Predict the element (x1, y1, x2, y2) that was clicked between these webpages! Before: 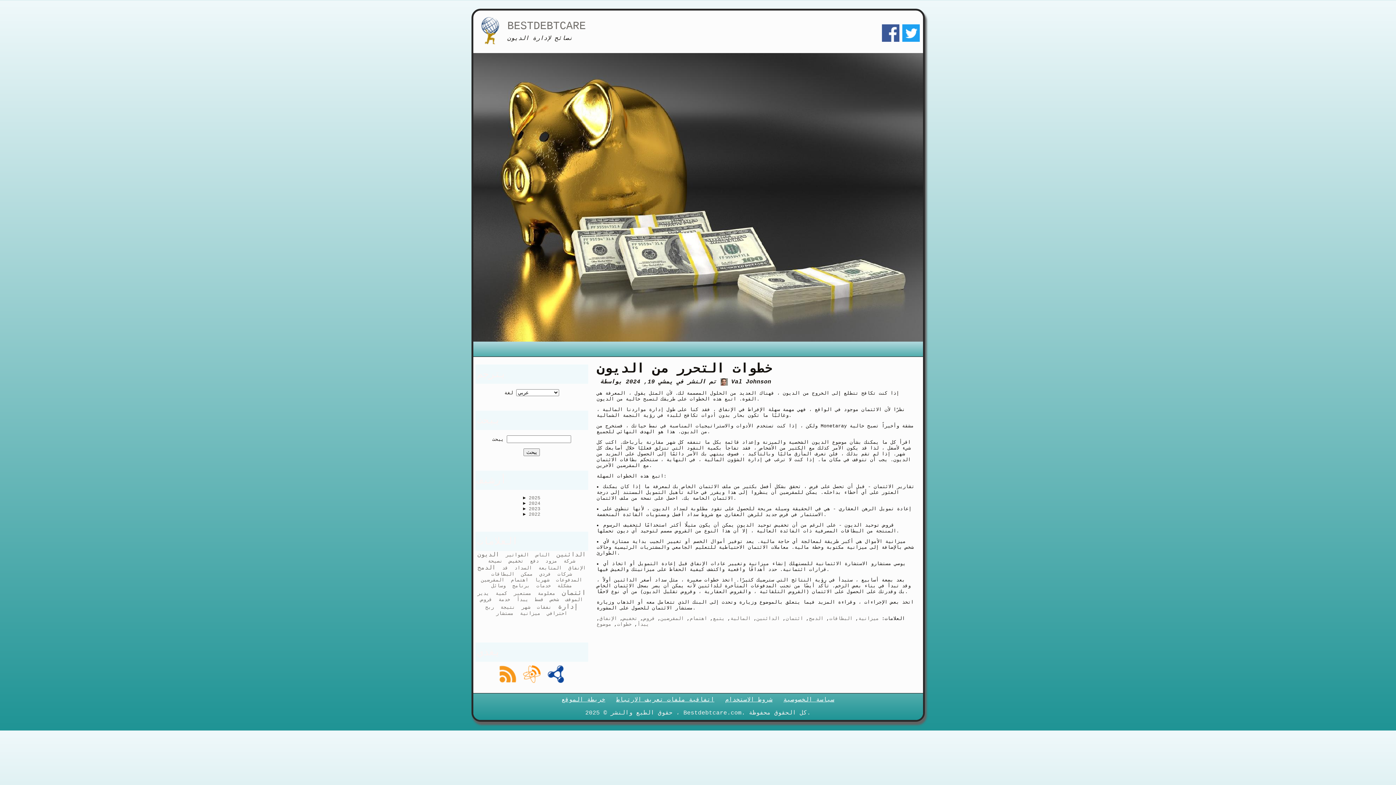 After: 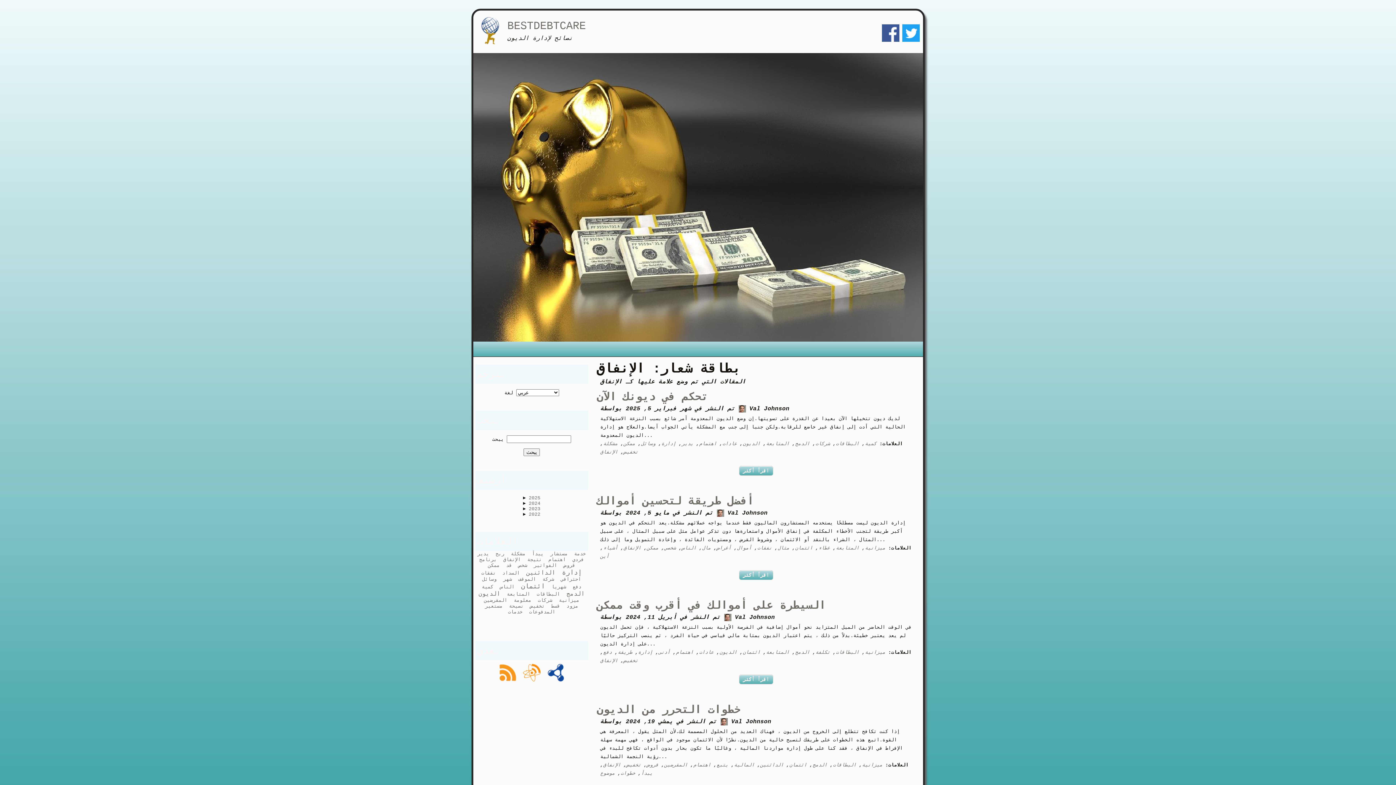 Action: bbox: (568, 565, 586, 571) label: الإنفاق